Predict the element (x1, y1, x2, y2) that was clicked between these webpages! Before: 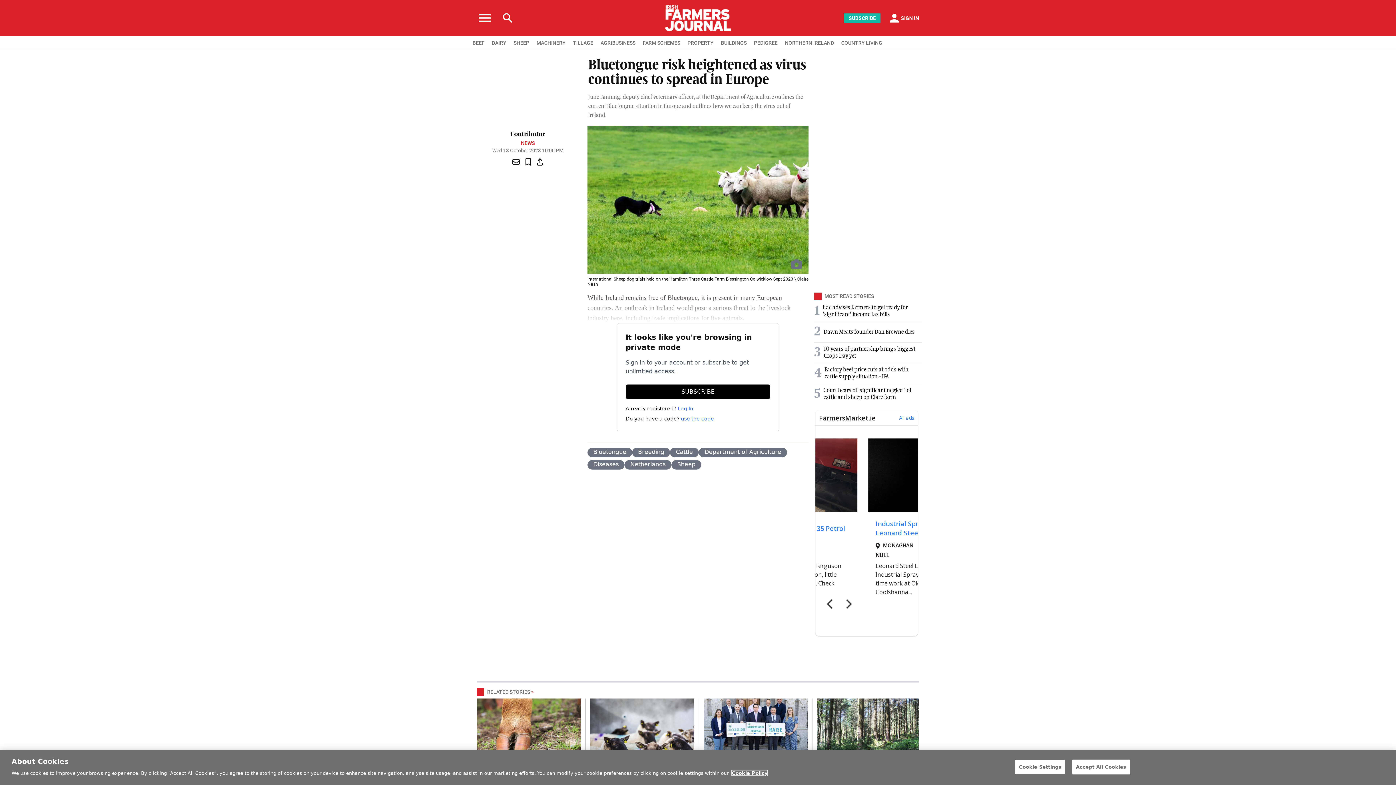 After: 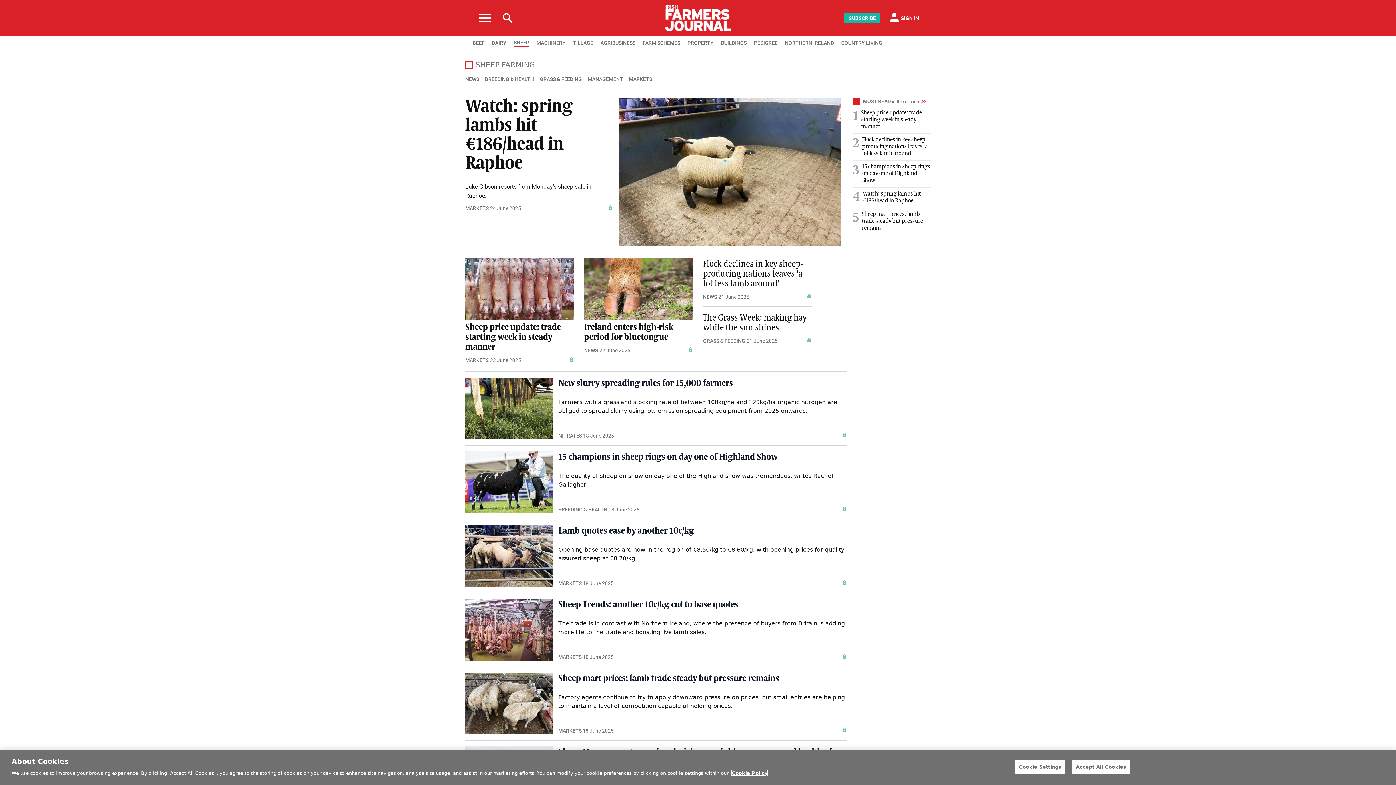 Action: label: SHEEP bbox: (513, 39, 529, 46)